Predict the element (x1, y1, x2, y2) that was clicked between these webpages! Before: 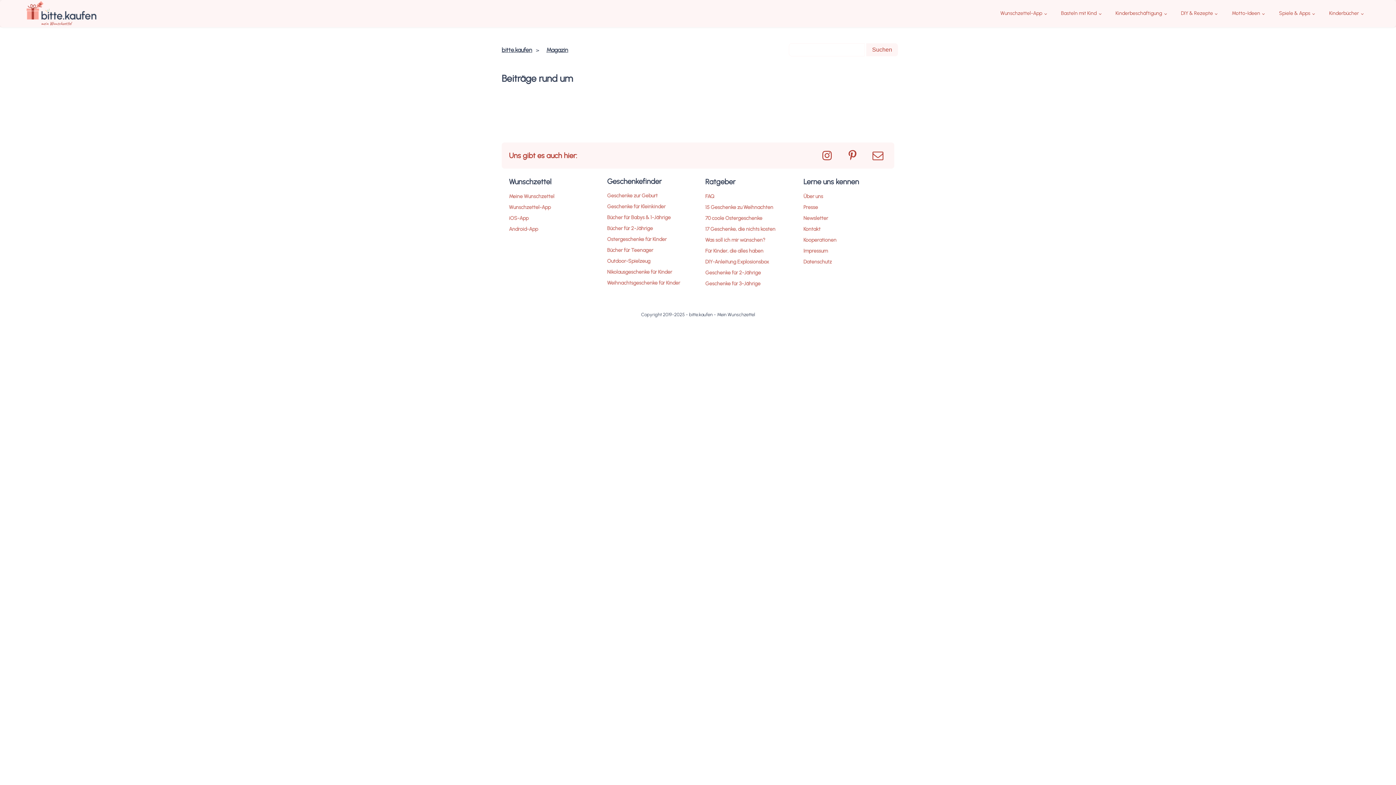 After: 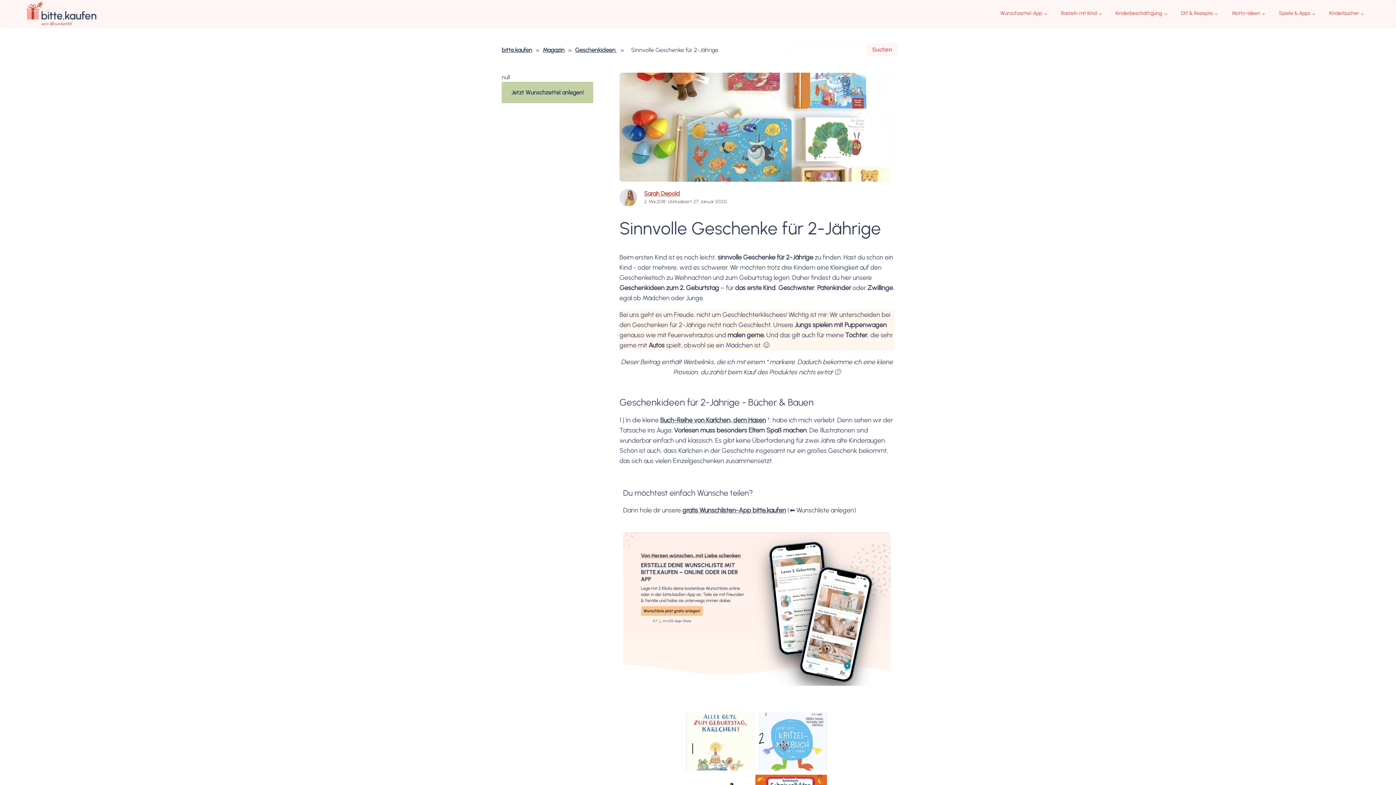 Action: label: Geschenke für 2-Jährige bbox: (705, 267, 761, 278)